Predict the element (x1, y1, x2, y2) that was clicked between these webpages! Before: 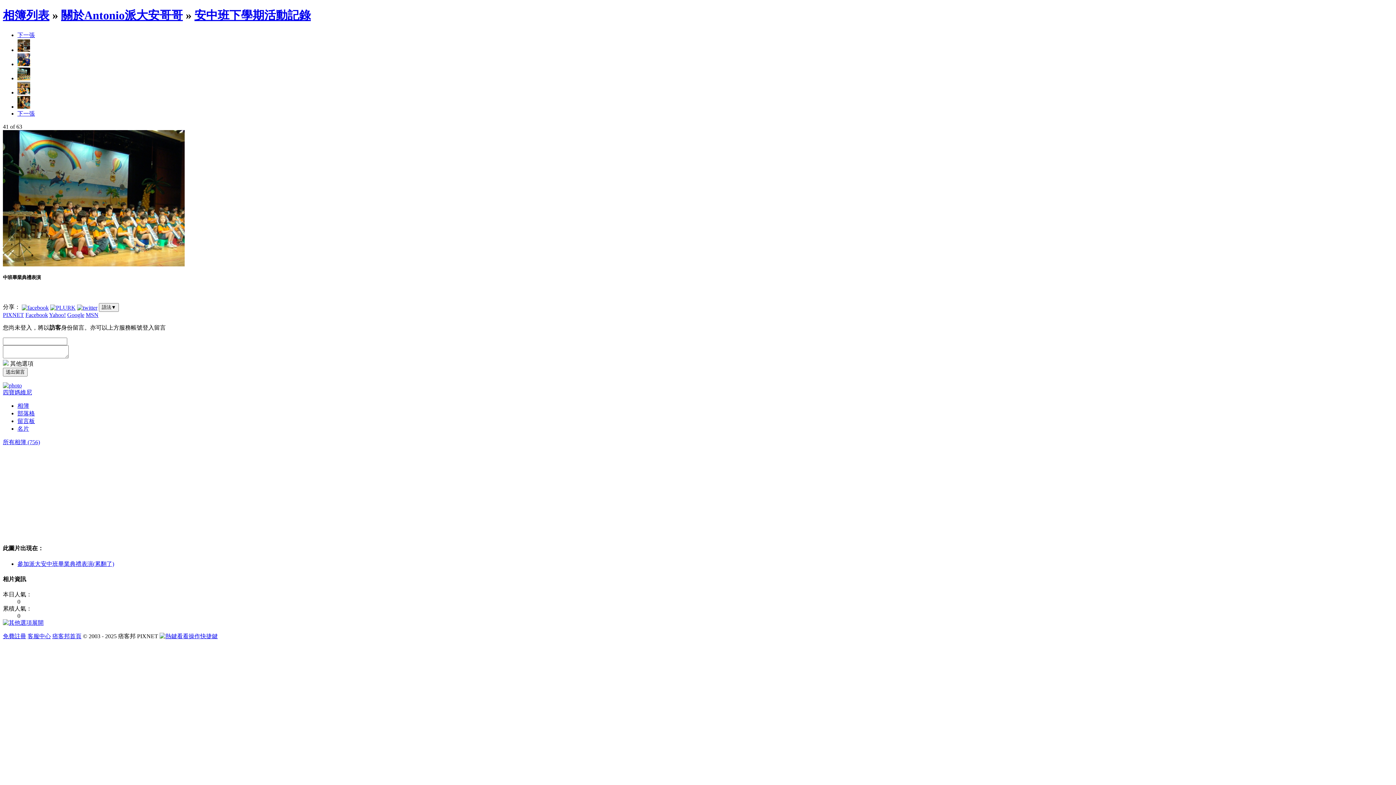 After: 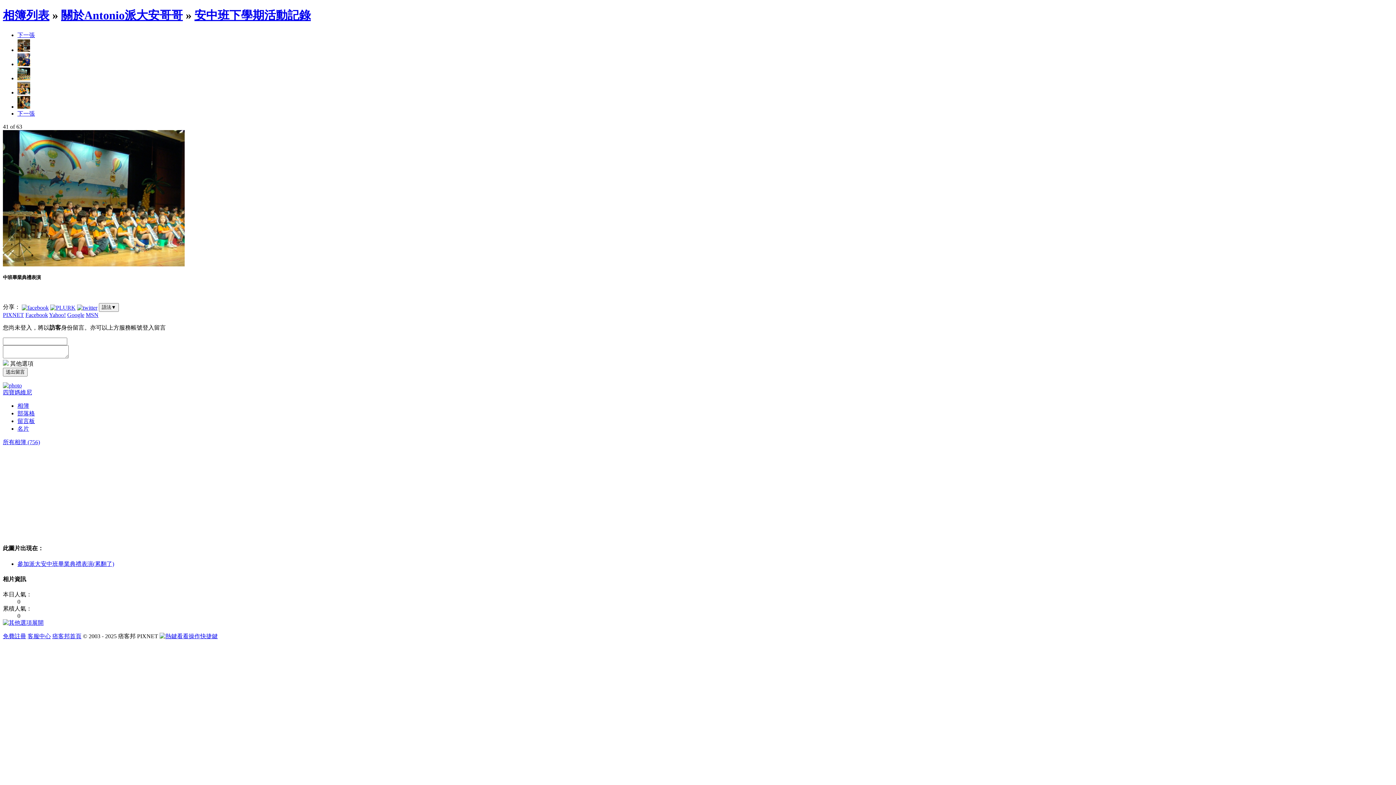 Action: bbox: (85, 312, 98, 318) label: MSN